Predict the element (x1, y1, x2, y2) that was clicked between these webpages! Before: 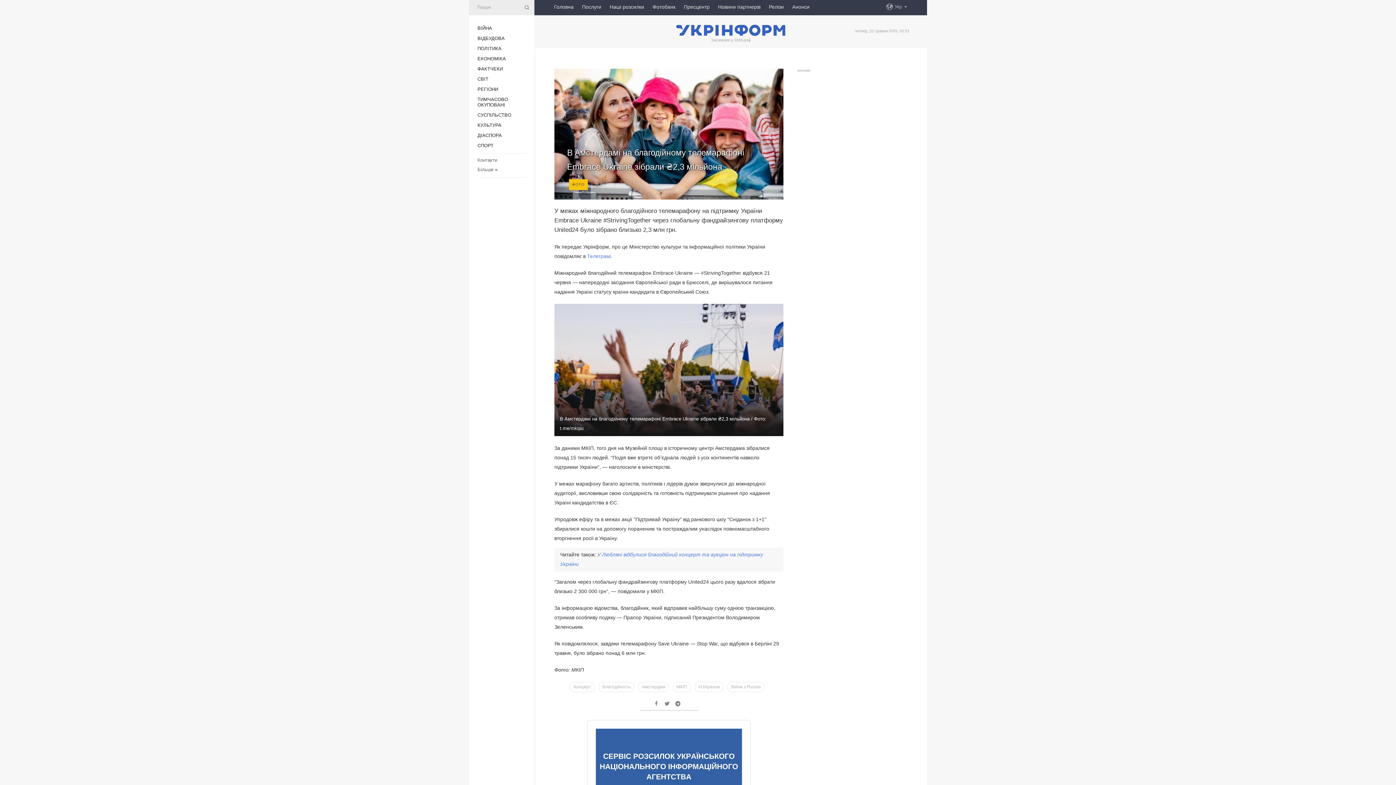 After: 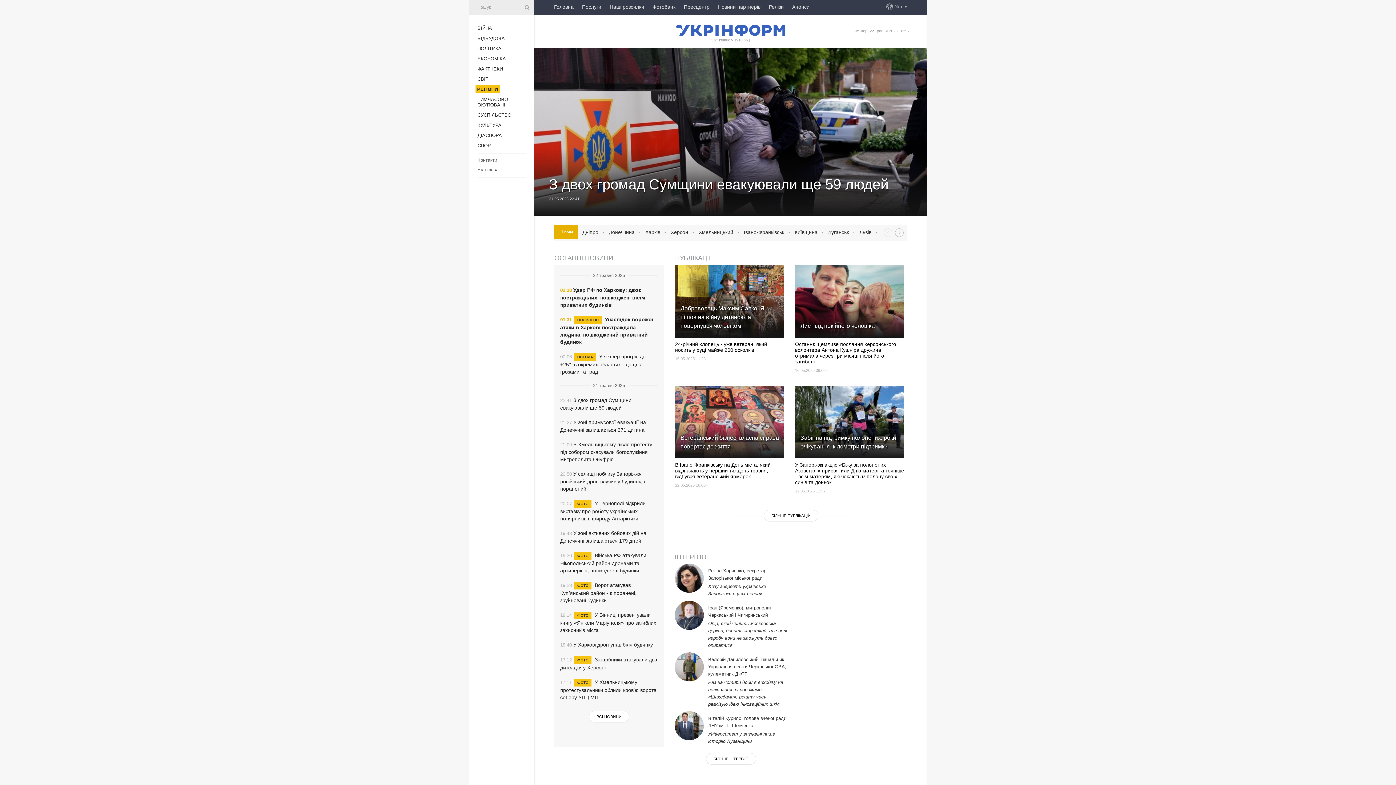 Action: bbox: (477, 86, 498, 92) label: РЕГІОНИ